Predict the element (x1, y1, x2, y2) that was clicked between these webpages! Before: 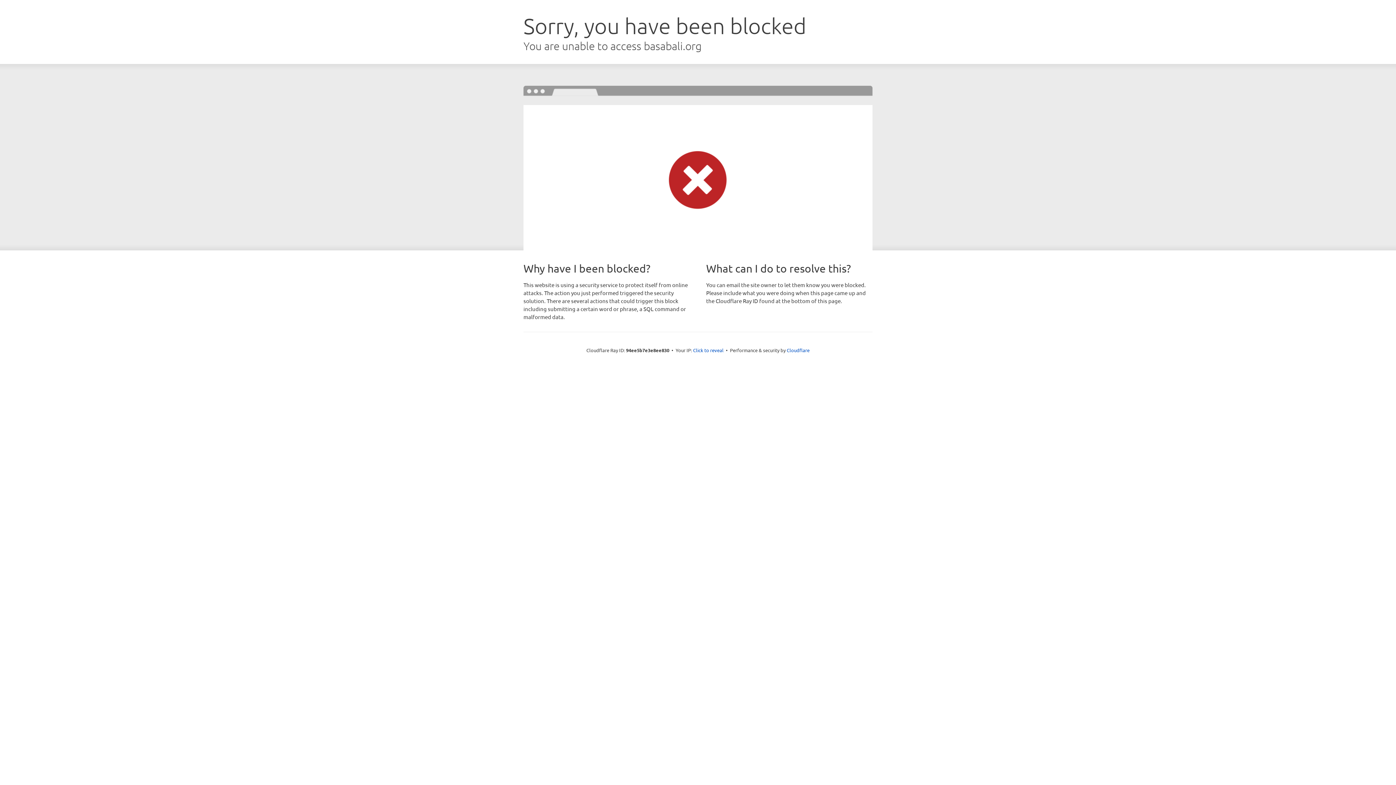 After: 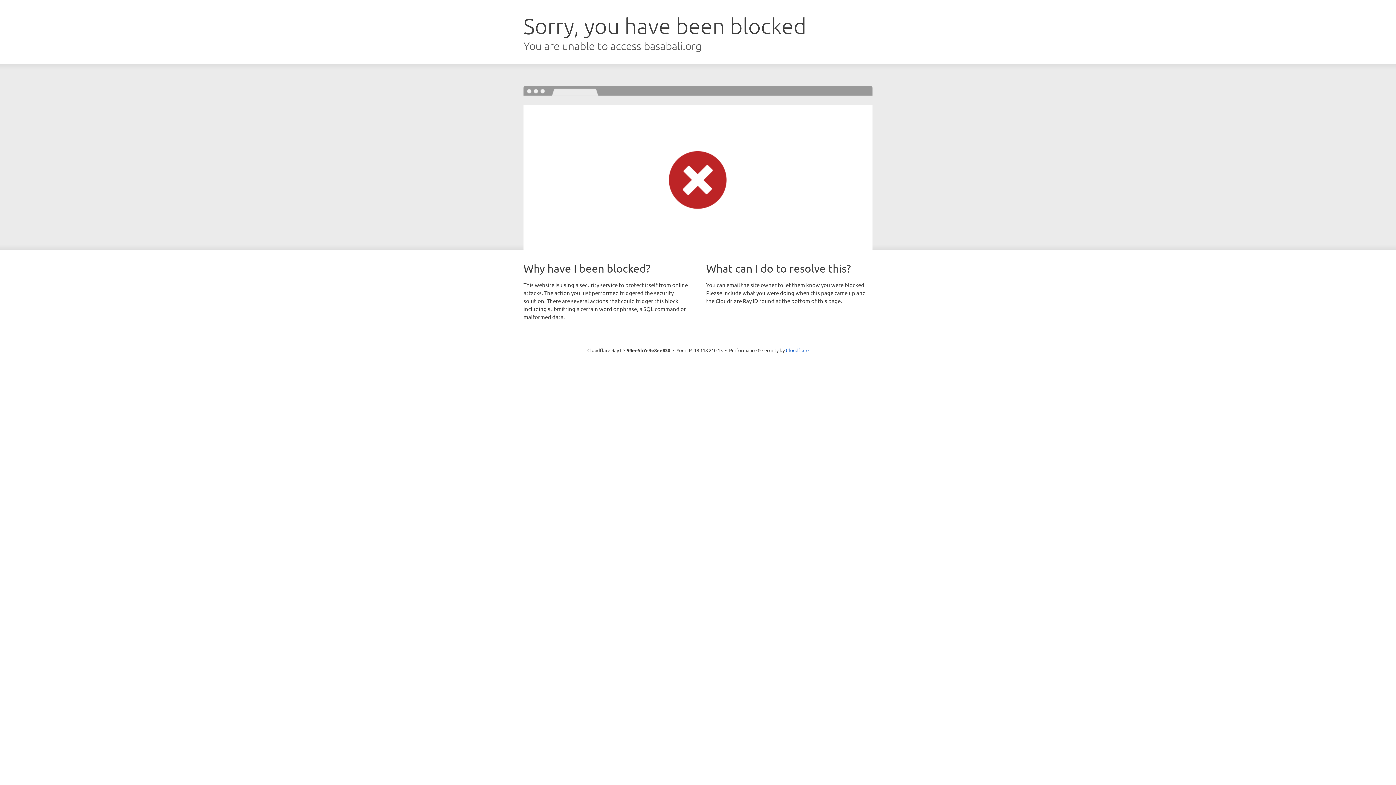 Action: bbox: (693, 346, 723, 353) label: Click to reveal